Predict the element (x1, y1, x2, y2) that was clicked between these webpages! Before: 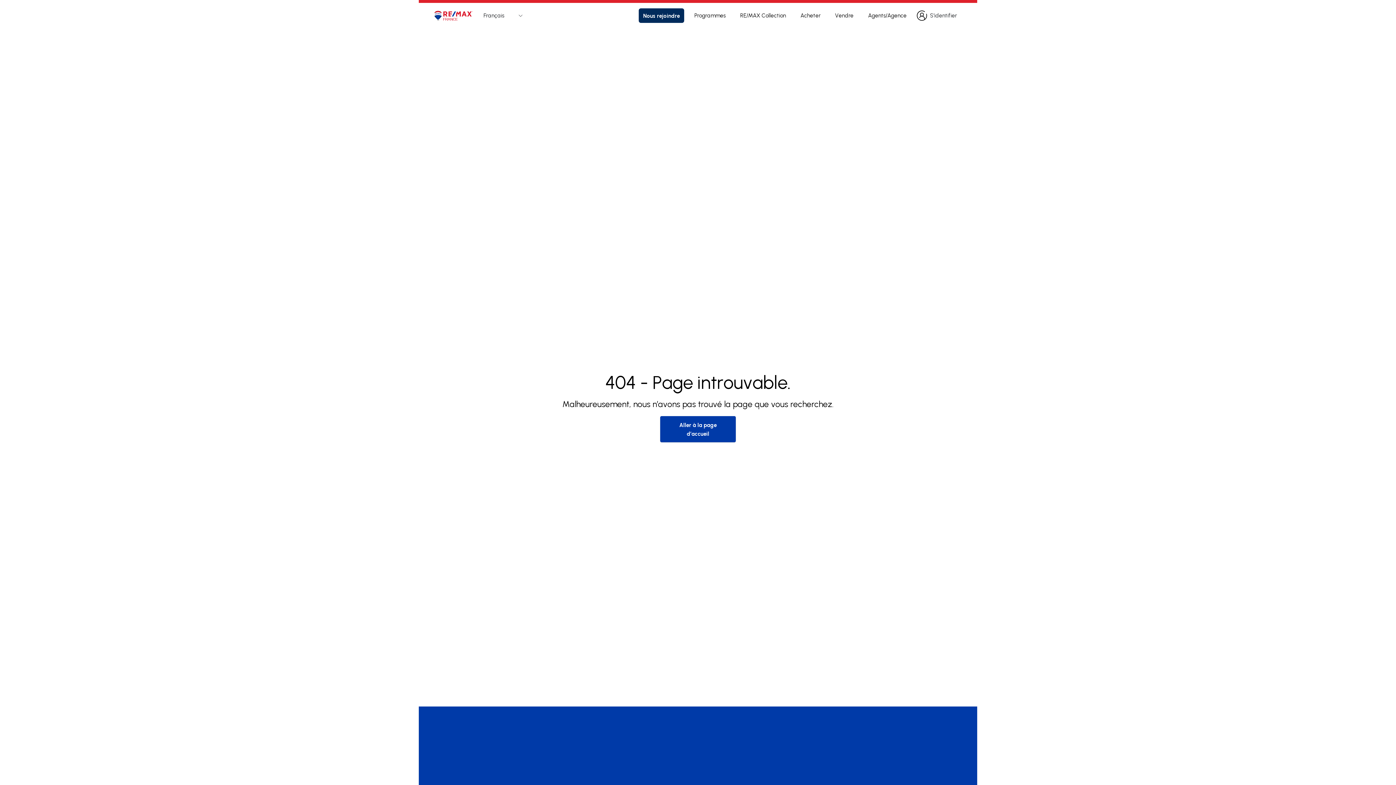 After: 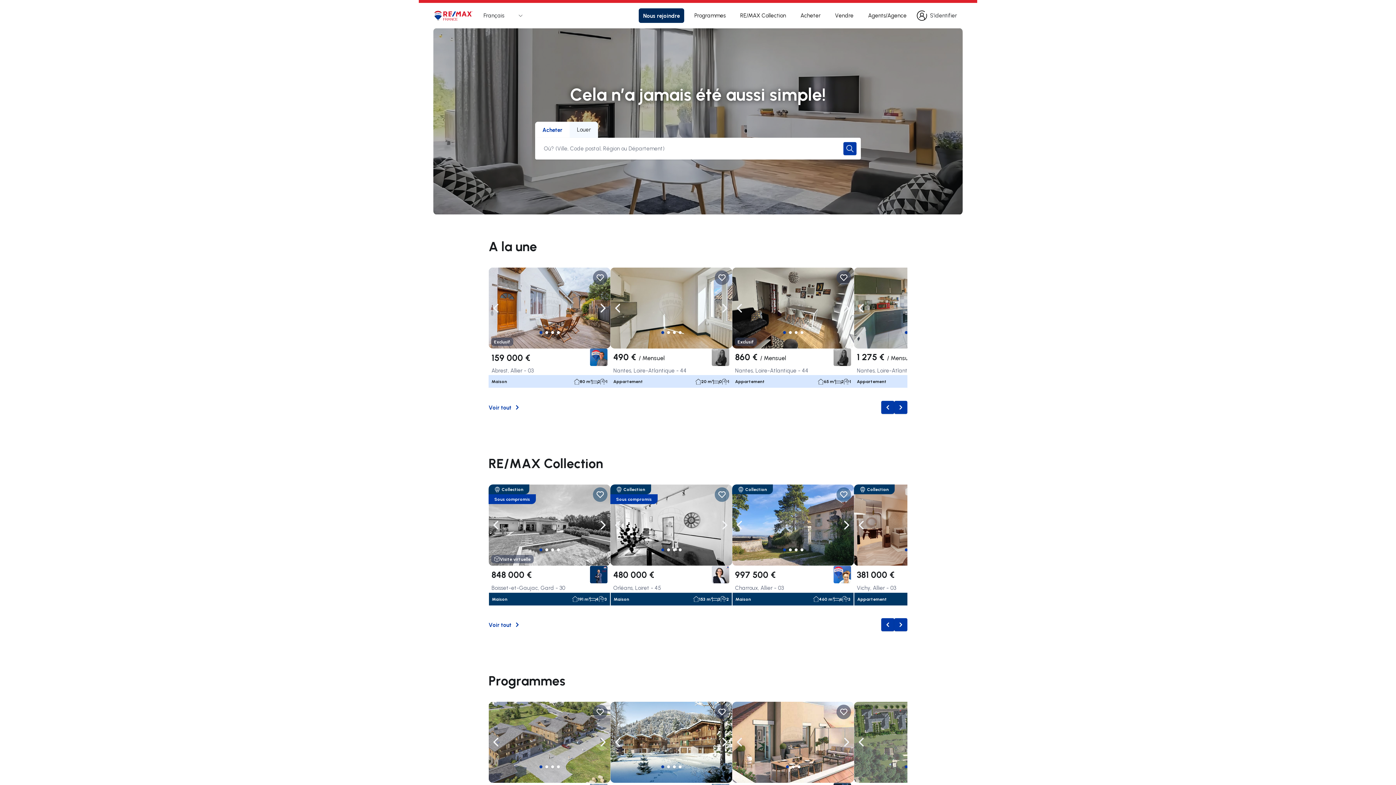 Action: label: Aller à la page d’accueil
Aller à la page d’accueil bbox: (660, 416, 736, 442)